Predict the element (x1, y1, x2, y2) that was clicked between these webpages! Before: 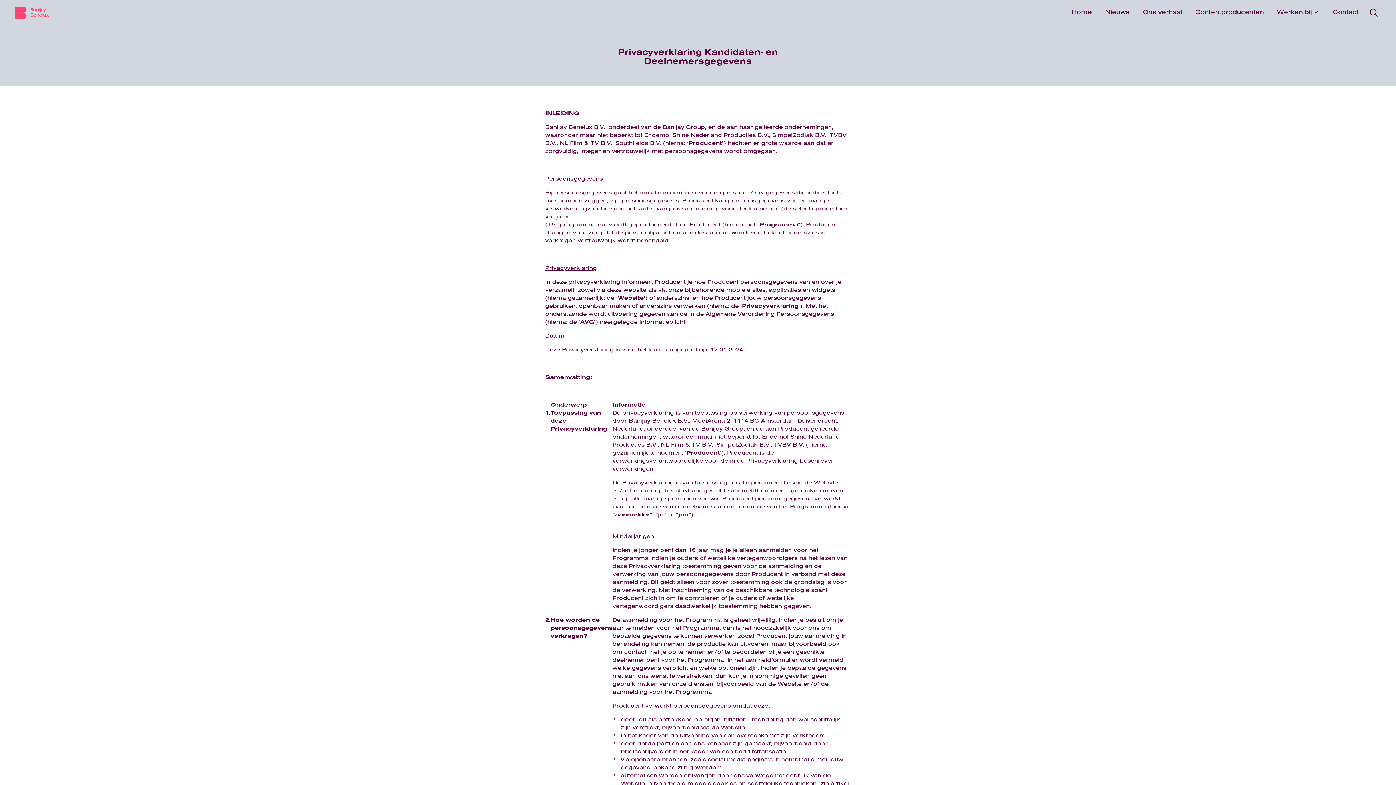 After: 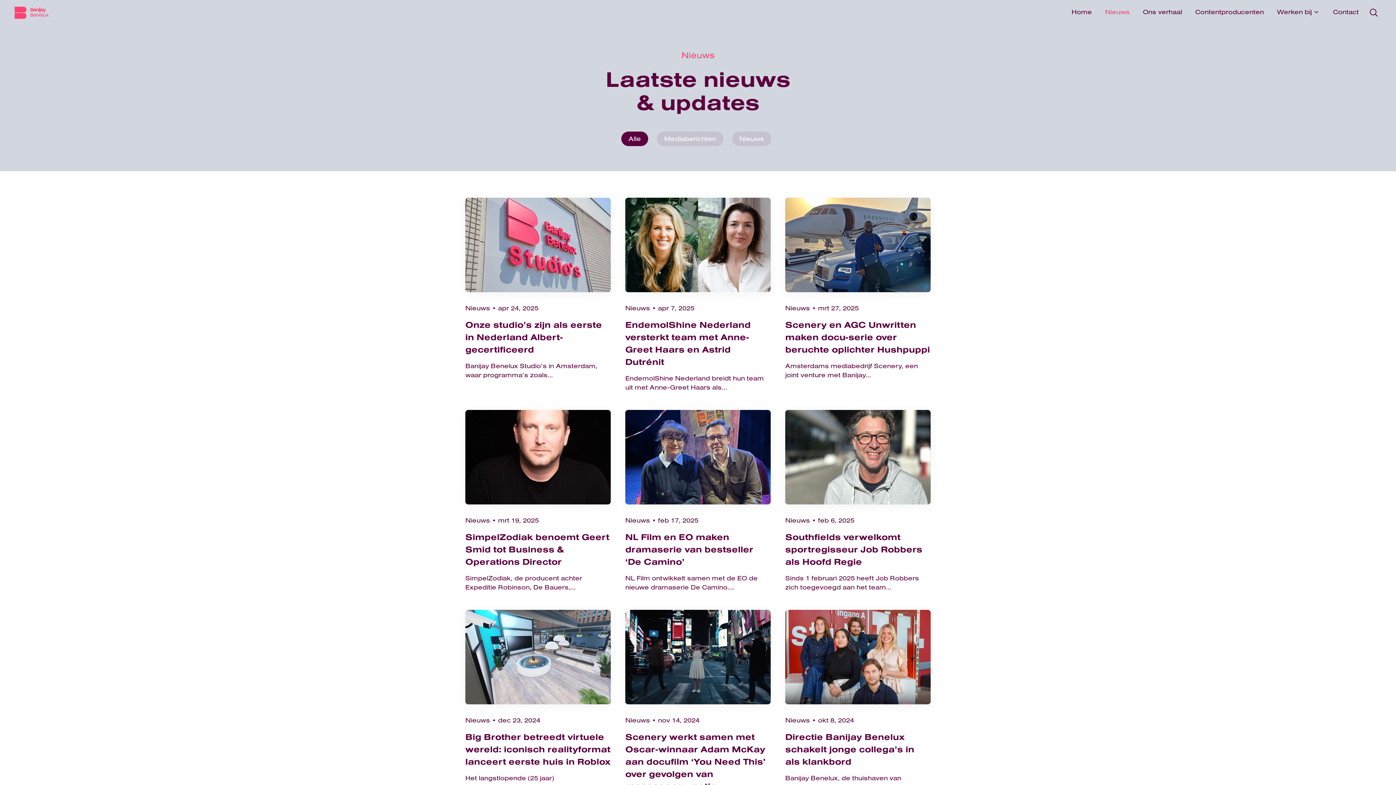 Action: label: Nieuws bbox: (1105, 7, 1130, 16)